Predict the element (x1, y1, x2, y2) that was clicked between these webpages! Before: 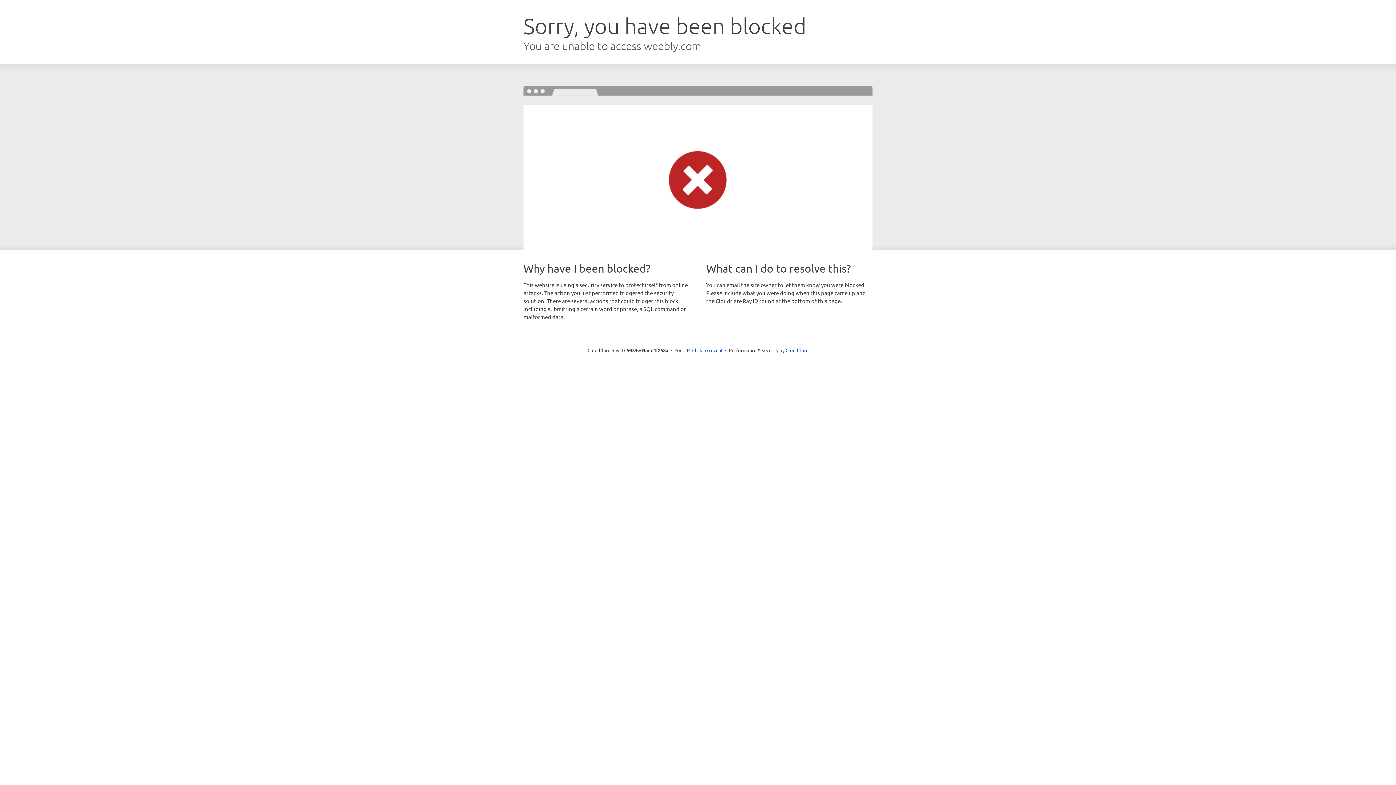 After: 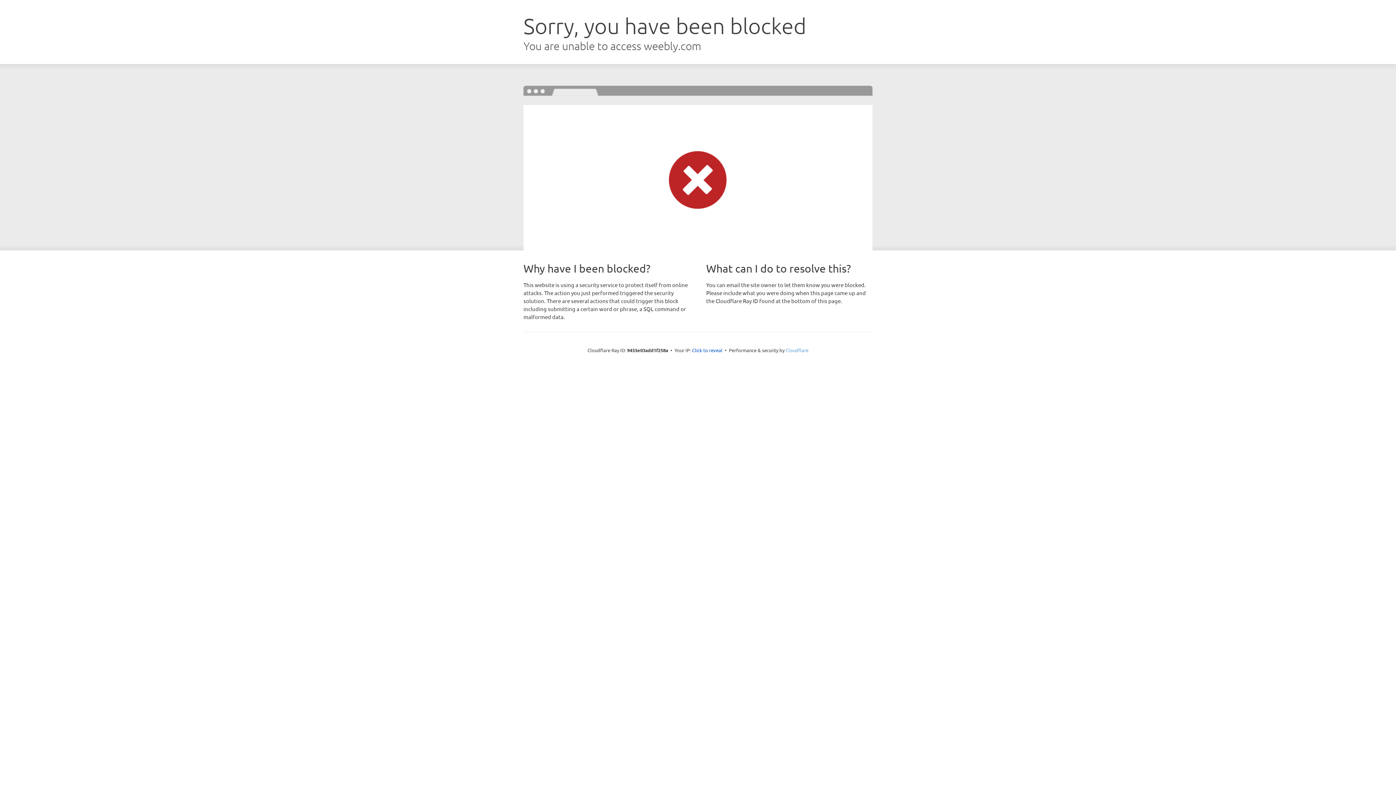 Action: label: Cloudflare bbox: (785, 347, 808, 353)